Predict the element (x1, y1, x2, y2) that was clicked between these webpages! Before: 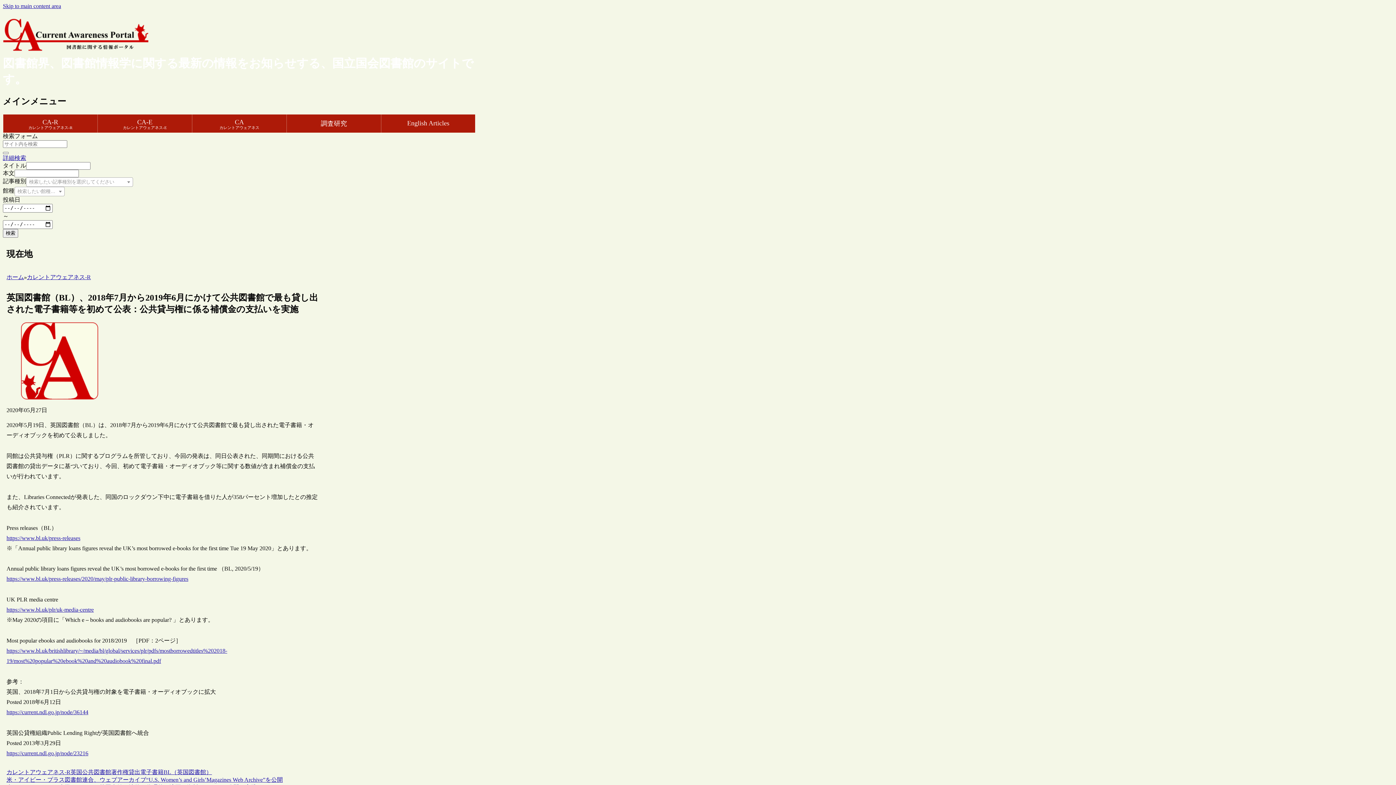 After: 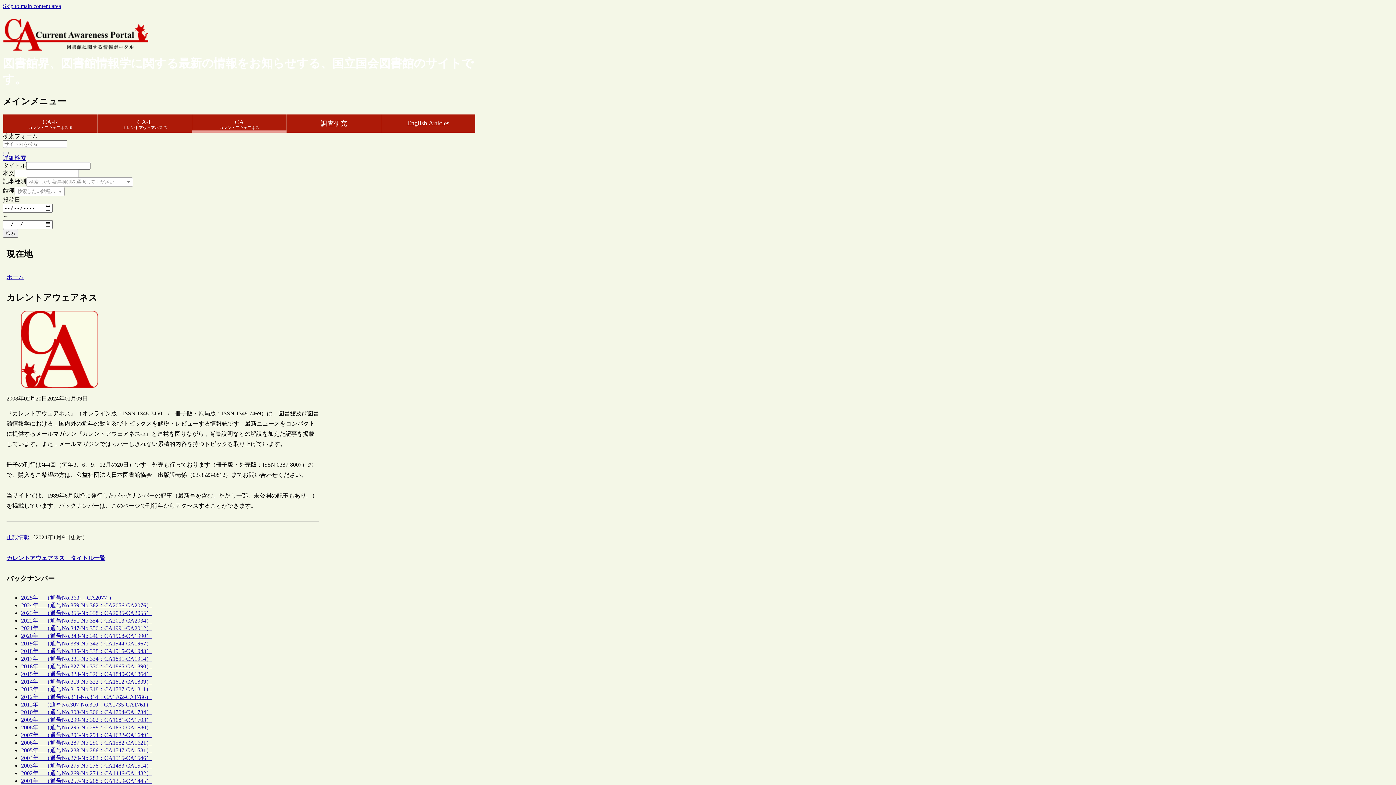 Action: label: CA
カレントアウェアネス bbox: (192, 114, 286, 132)